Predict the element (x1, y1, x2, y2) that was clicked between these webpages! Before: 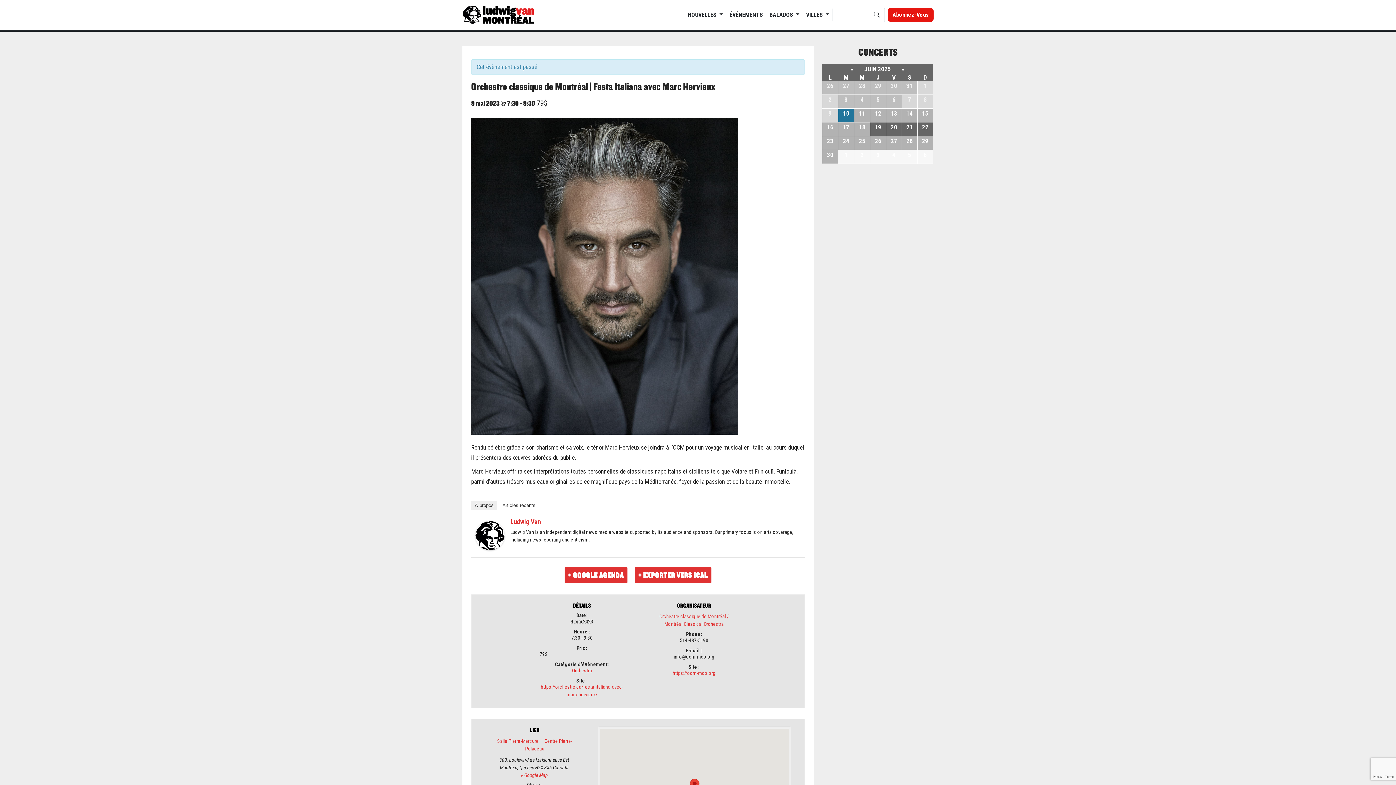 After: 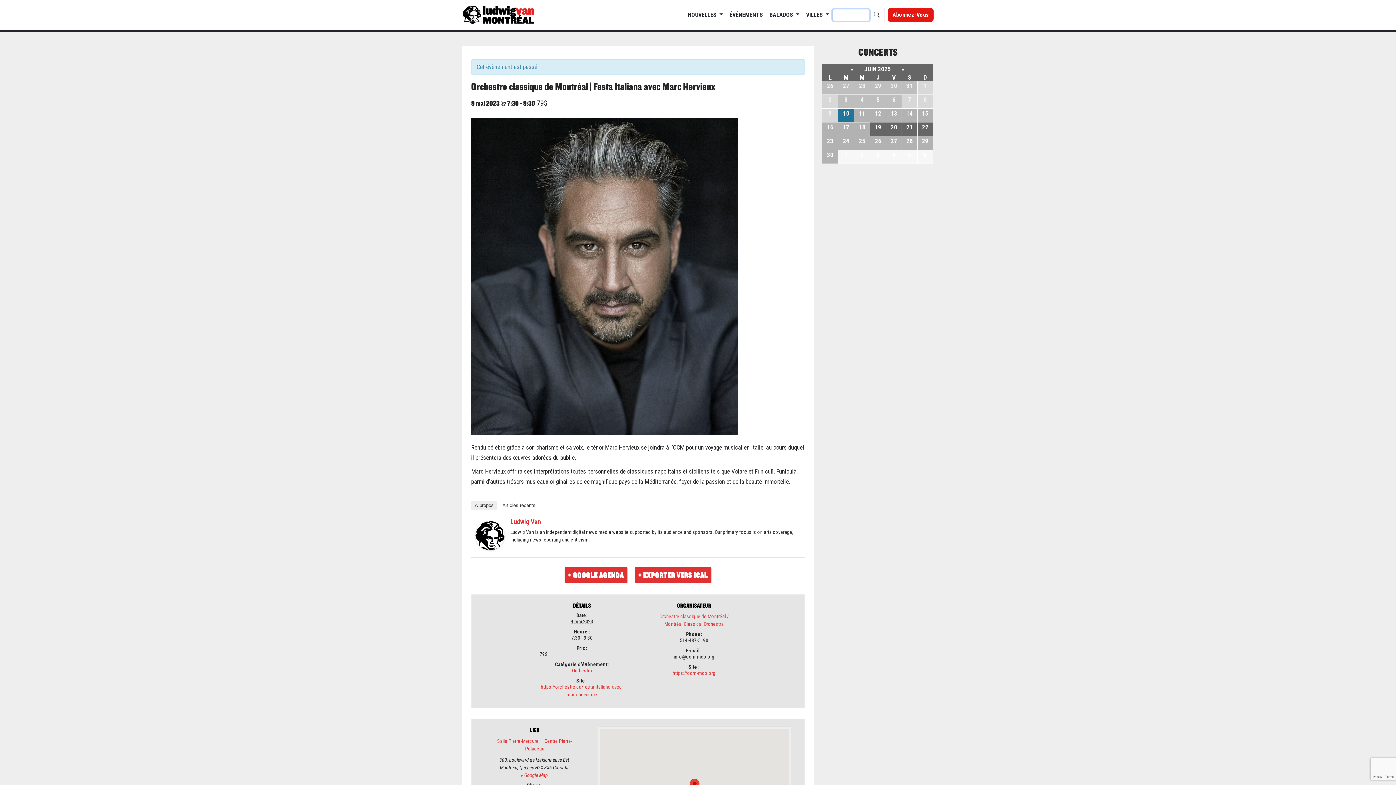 Action: bbox: (869, 8, 884, 21)